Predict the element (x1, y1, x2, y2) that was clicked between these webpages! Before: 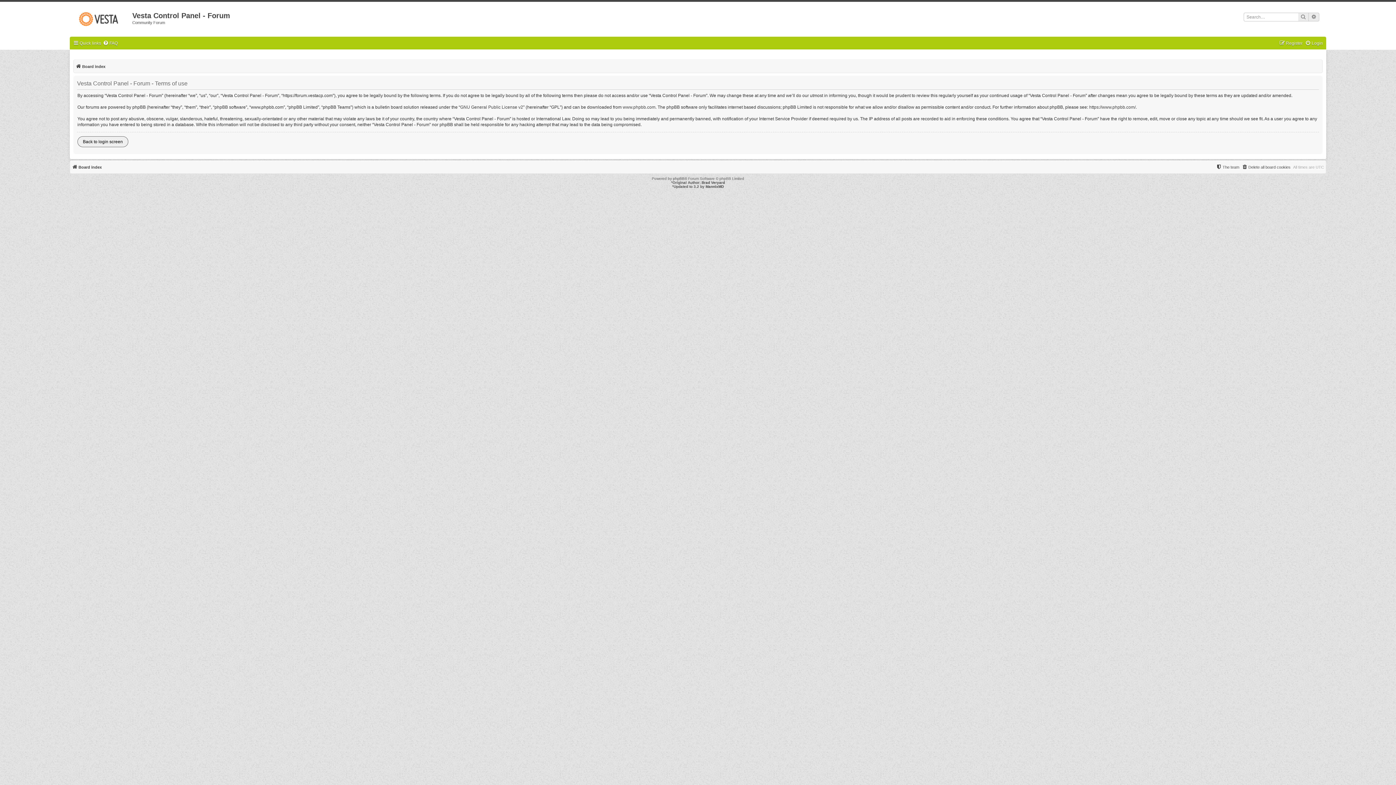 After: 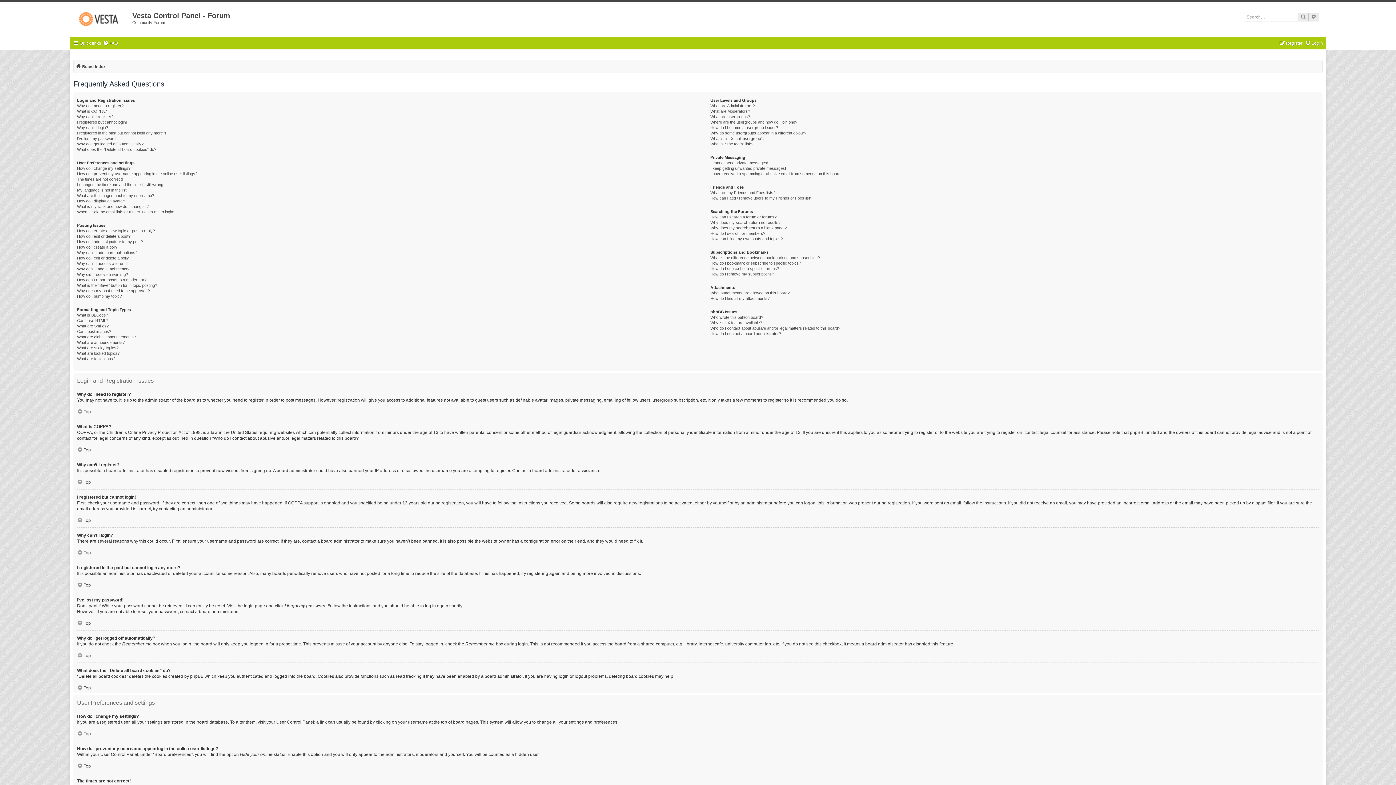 Action: label: FAQ bbox: (102, 38, 117, 48)